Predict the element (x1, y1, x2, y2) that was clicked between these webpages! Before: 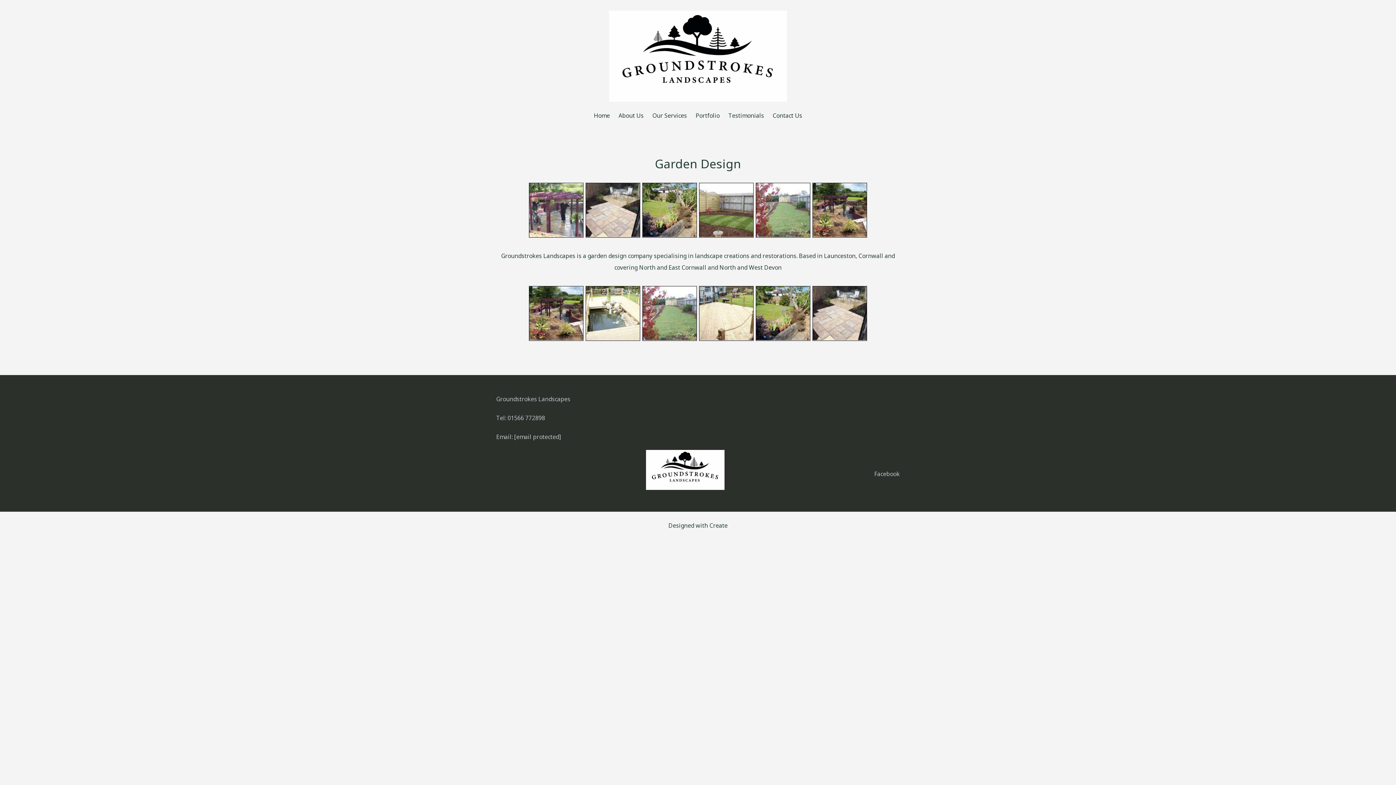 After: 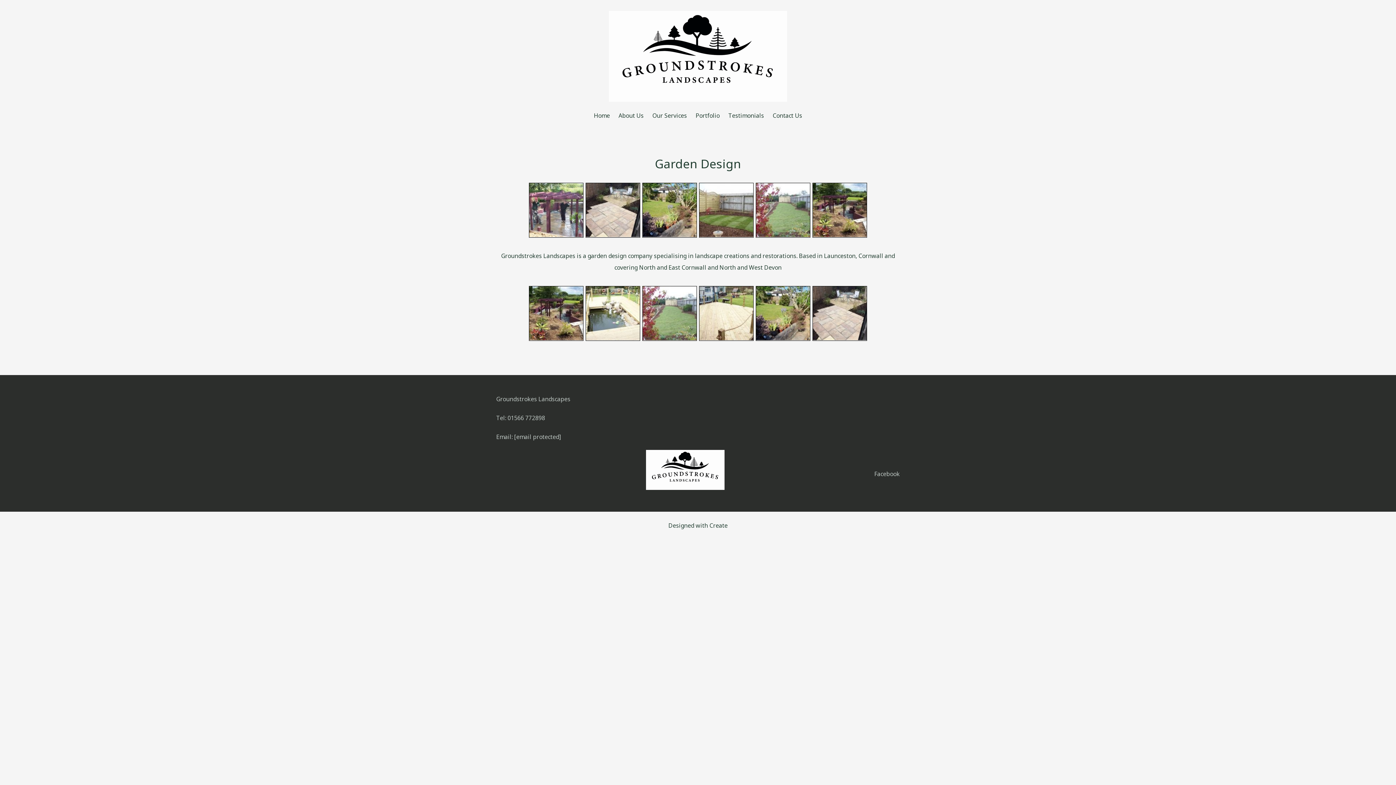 Action: bbox: (617, 450, 753, 490)